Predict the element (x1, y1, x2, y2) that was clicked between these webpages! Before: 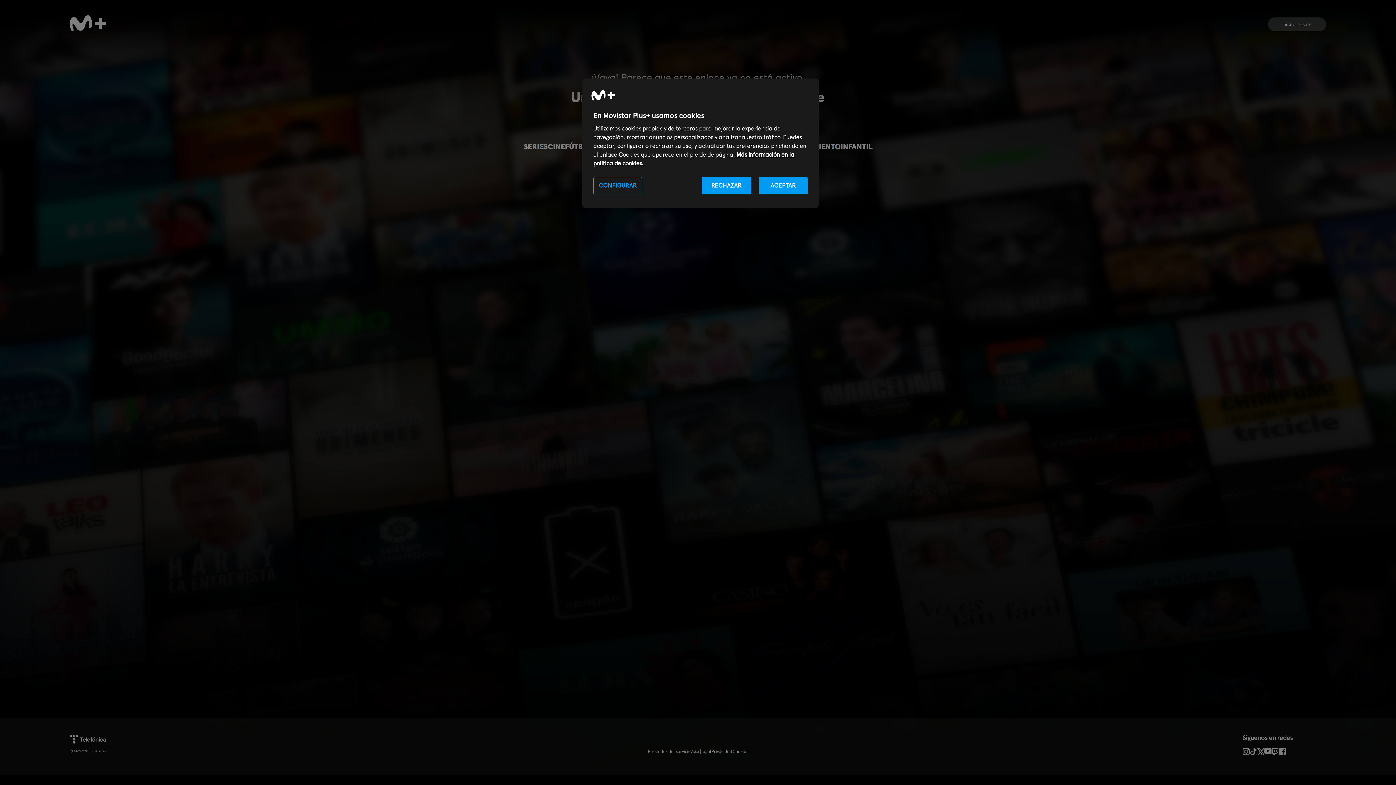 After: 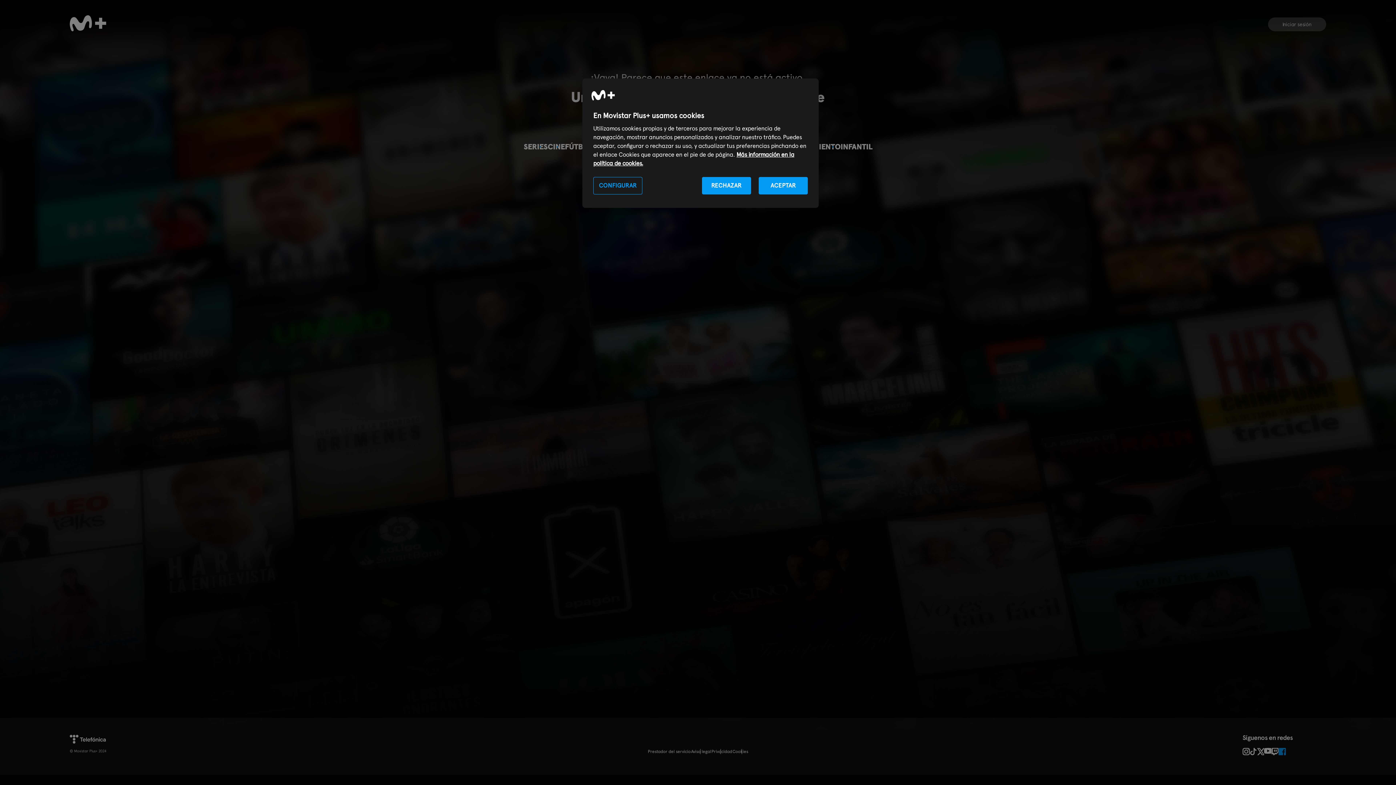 Action: bbox: (1278, 748, 1286, 755)